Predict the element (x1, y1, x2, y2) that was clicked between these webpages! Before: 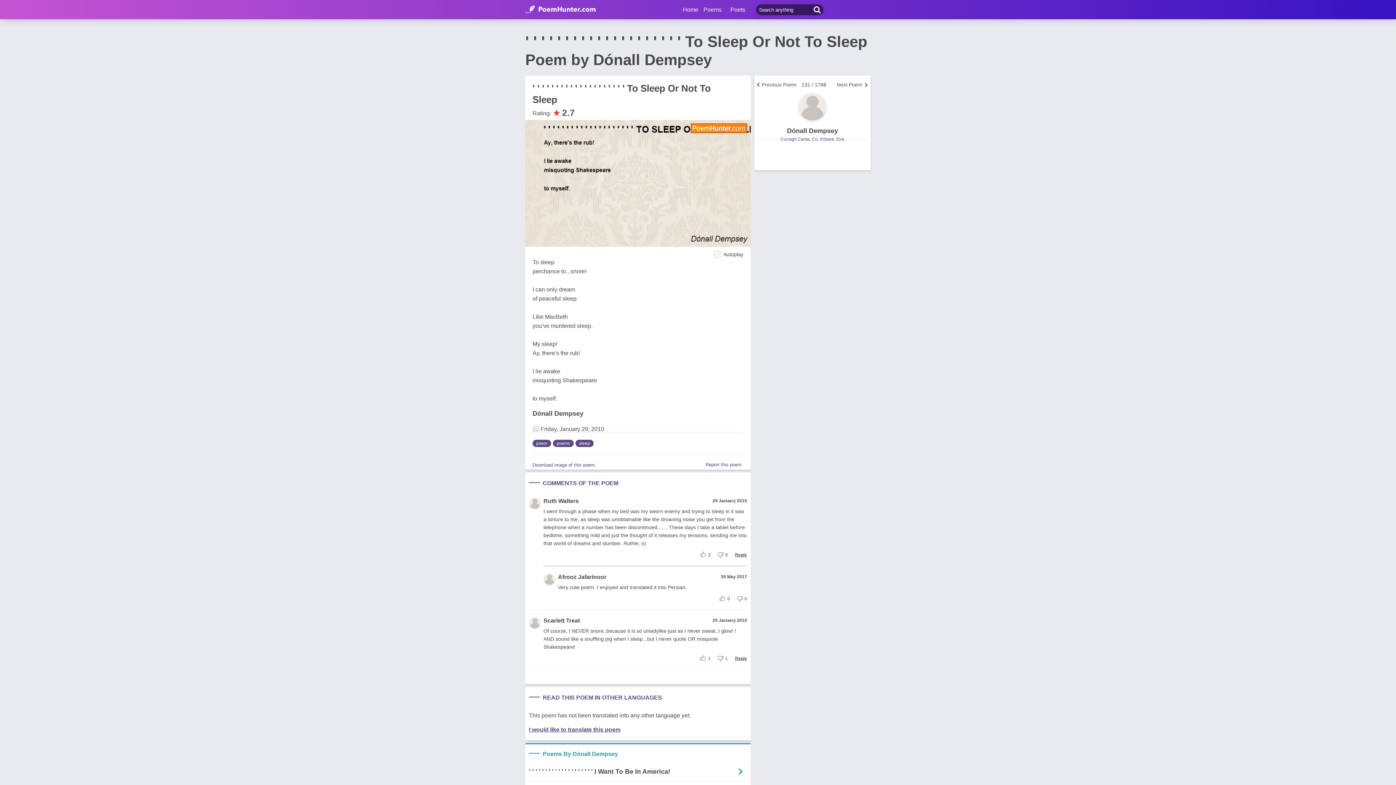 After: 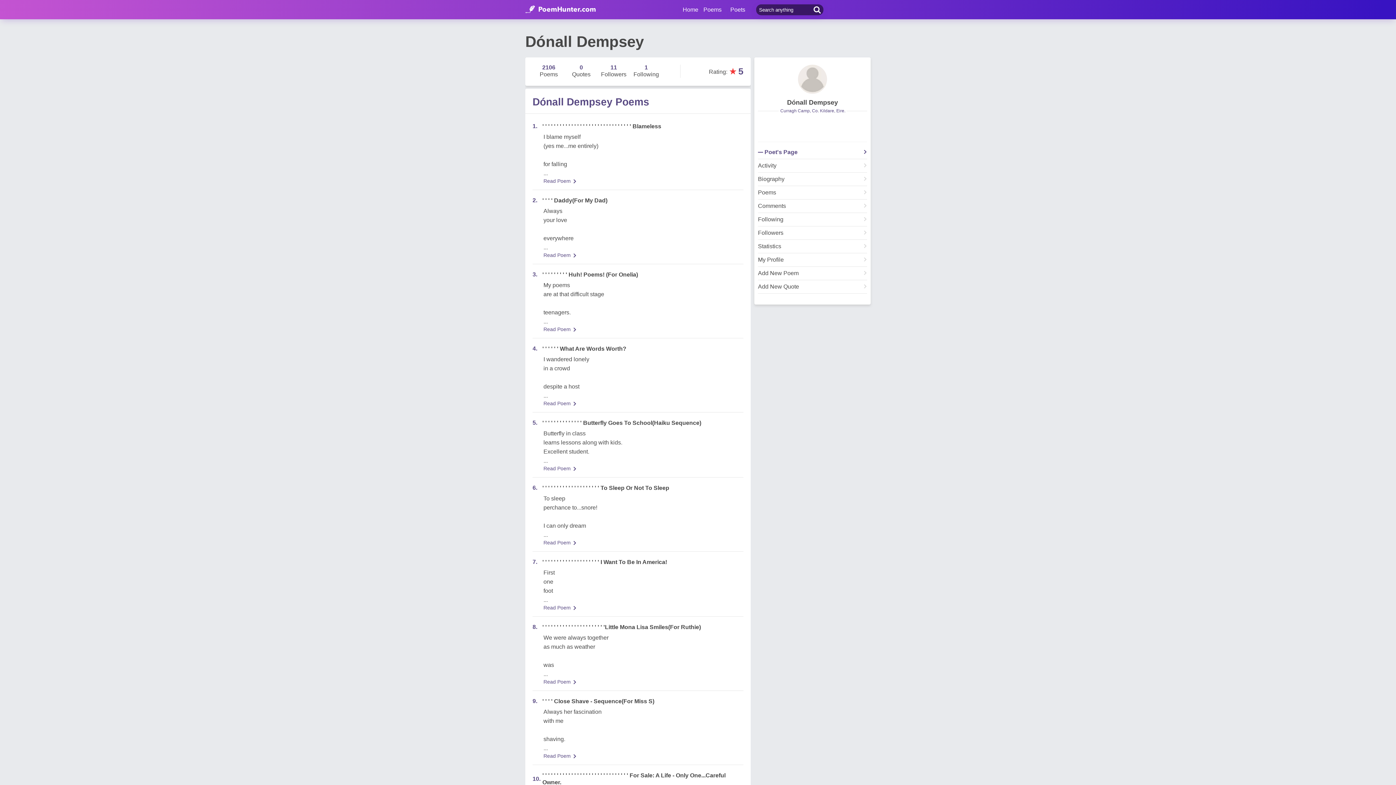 Action: bbox: (532, 506, 583, 513) label: Dónall Dempsey